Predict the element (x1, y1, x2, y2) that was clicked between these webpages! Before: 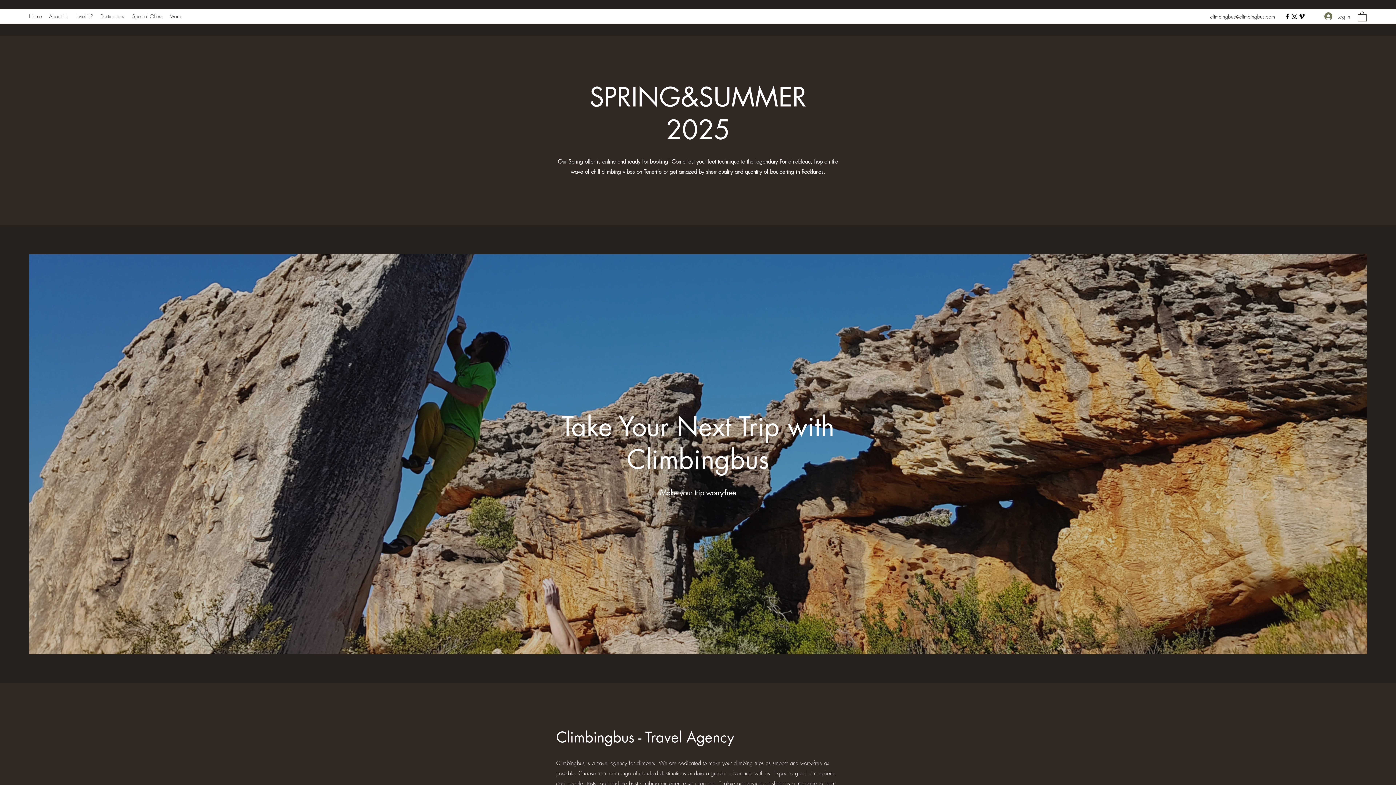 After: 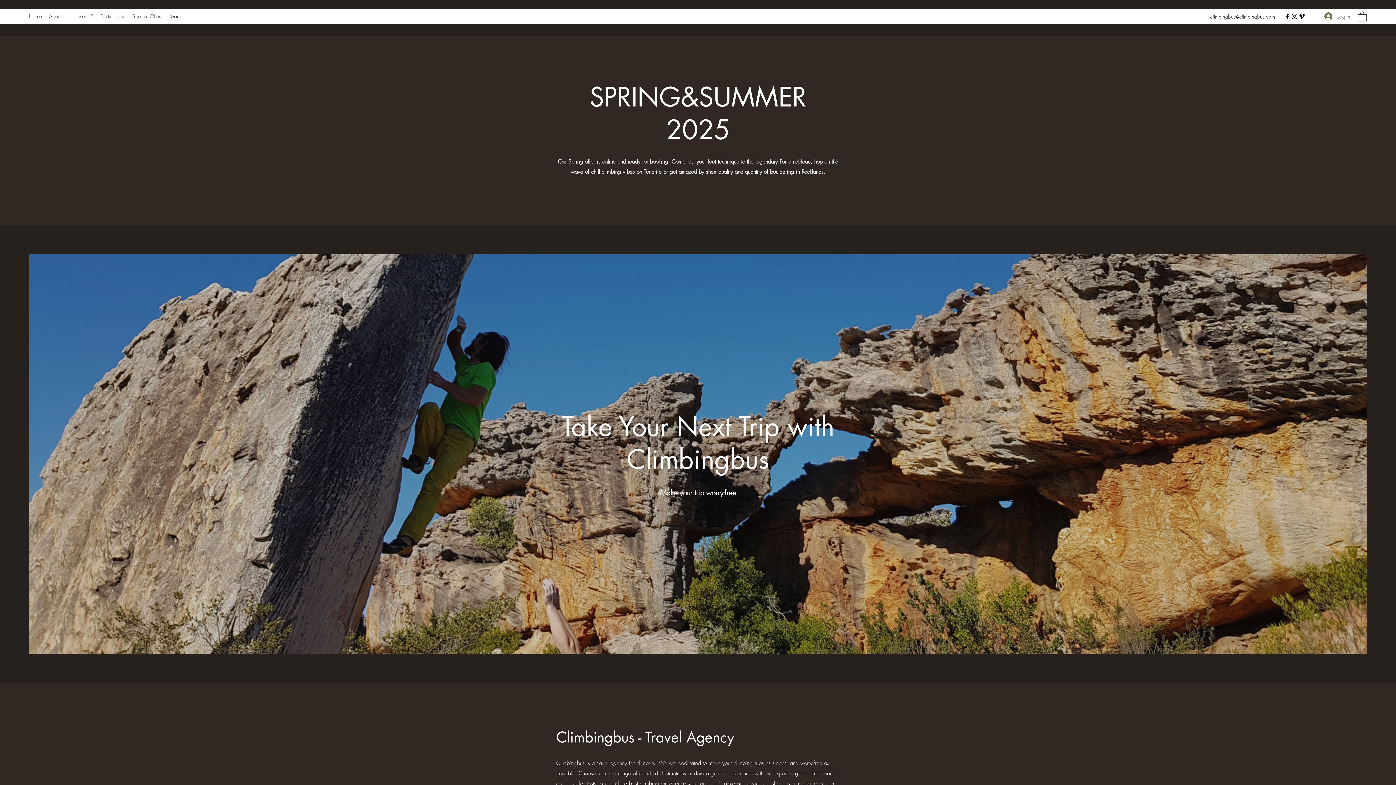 Action: bbox: (1319, 9, 1355, 23) label: Log In